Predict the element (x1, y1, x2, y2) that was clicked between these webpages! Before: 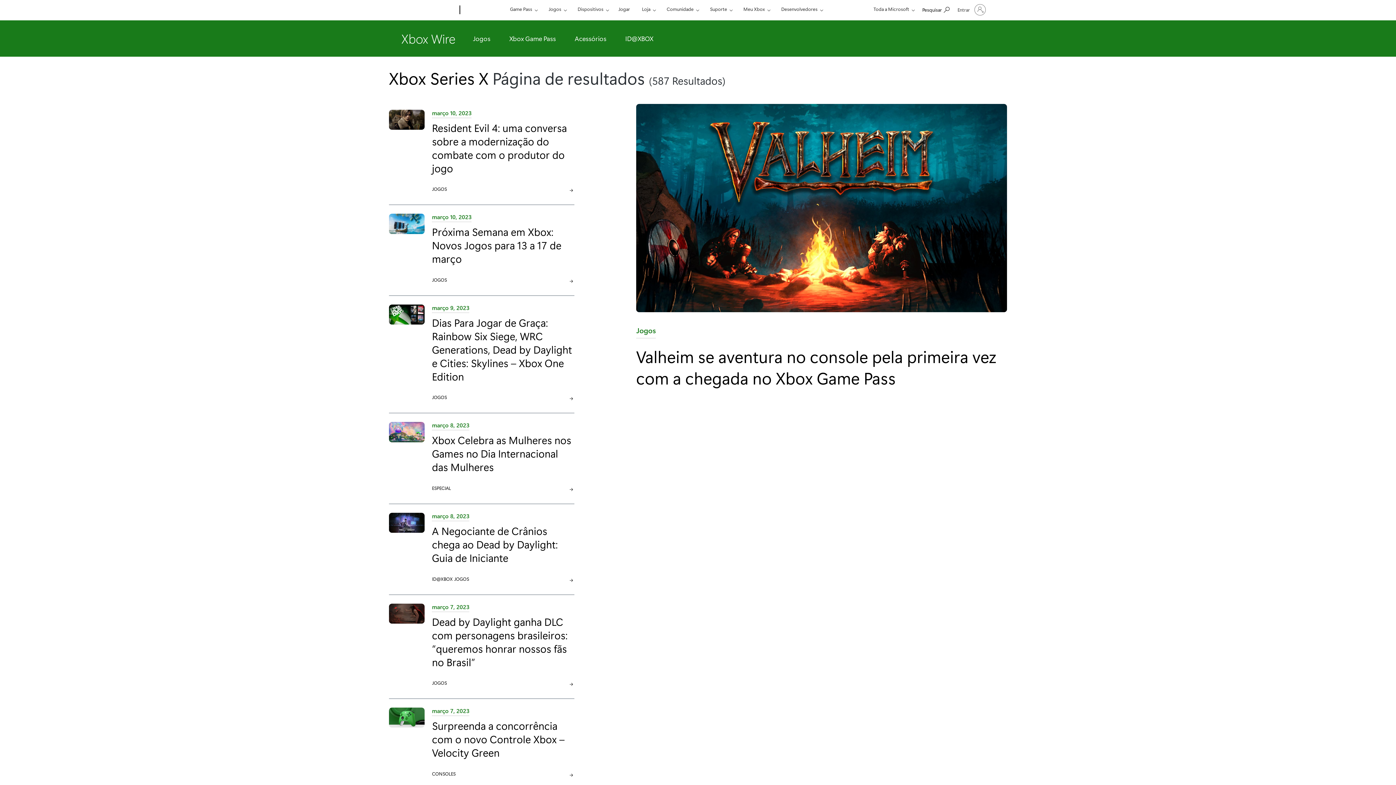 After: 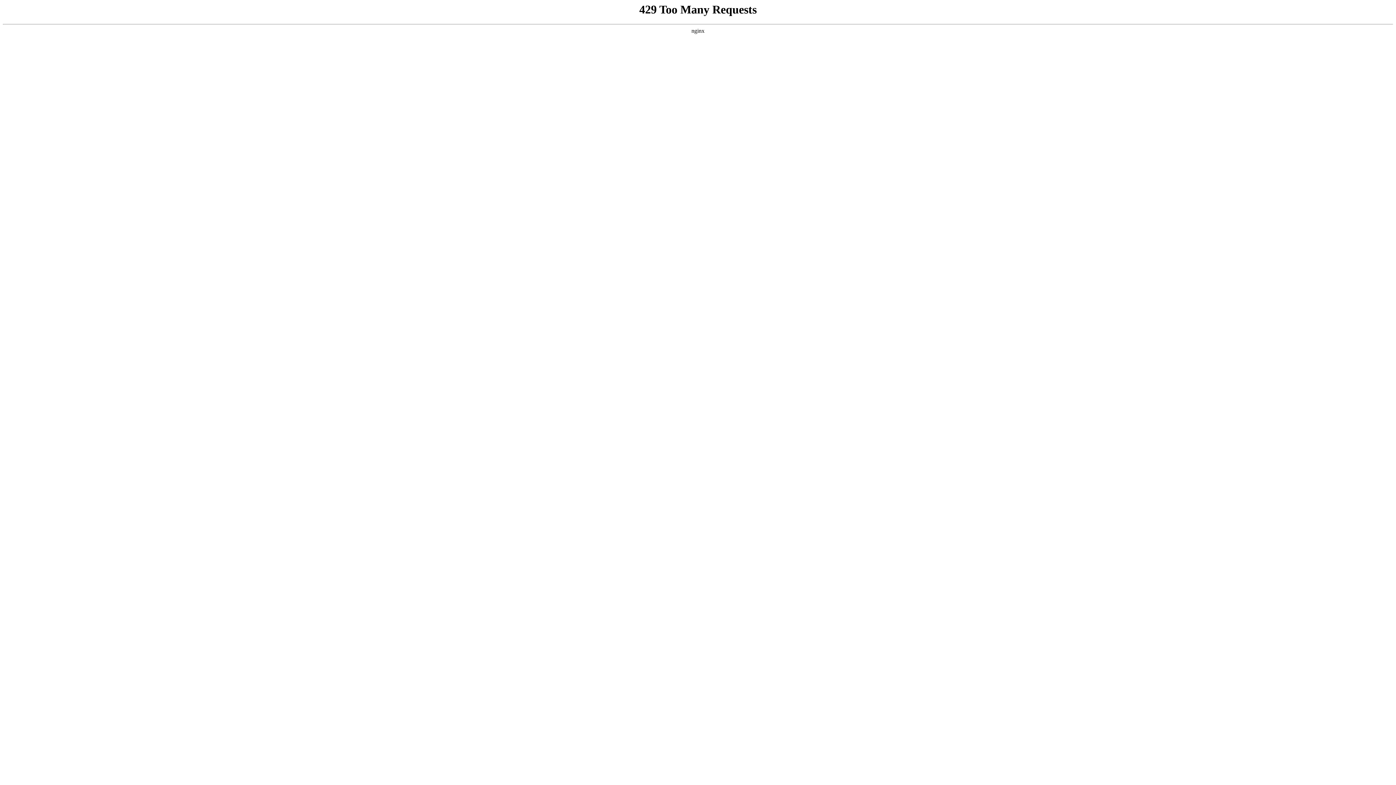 Action: bbox: (389, 304, 424, 401)